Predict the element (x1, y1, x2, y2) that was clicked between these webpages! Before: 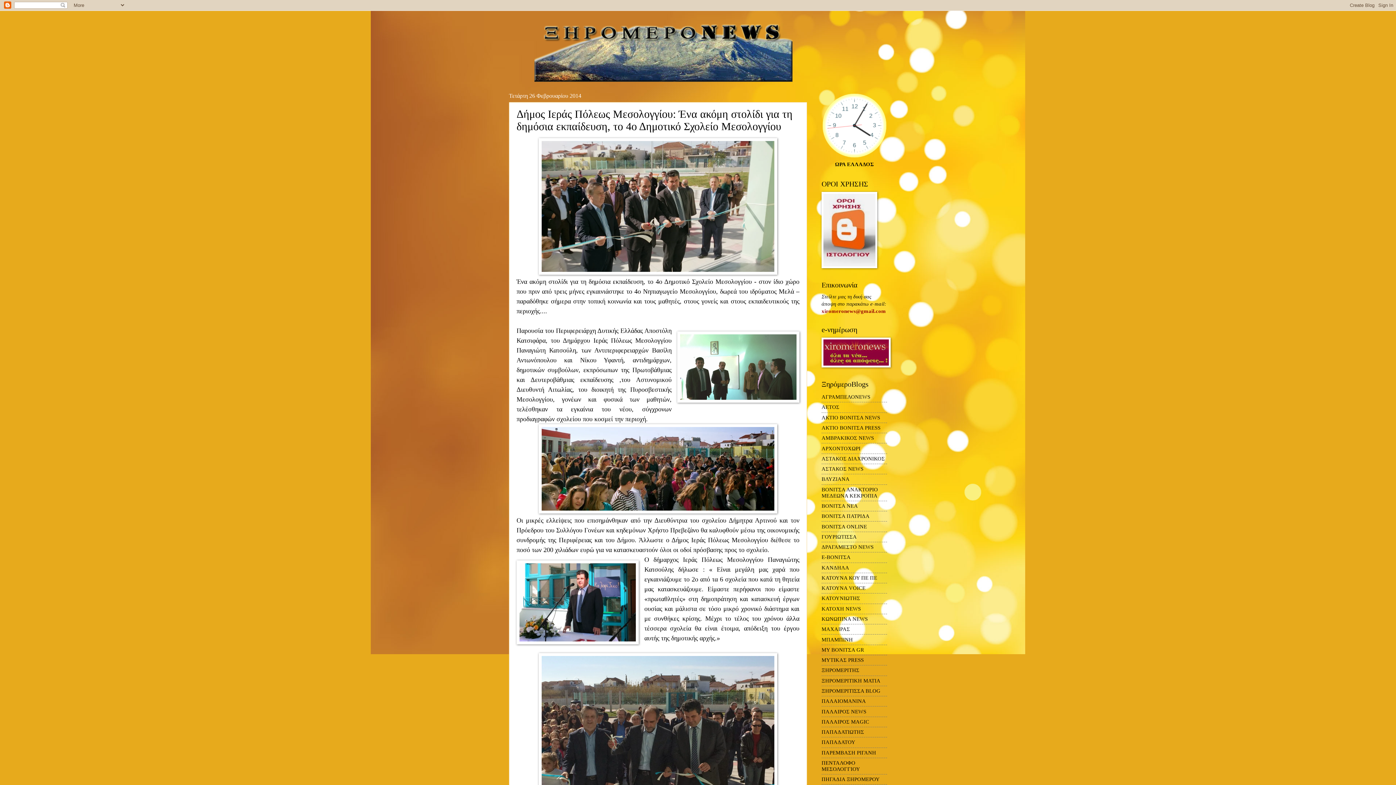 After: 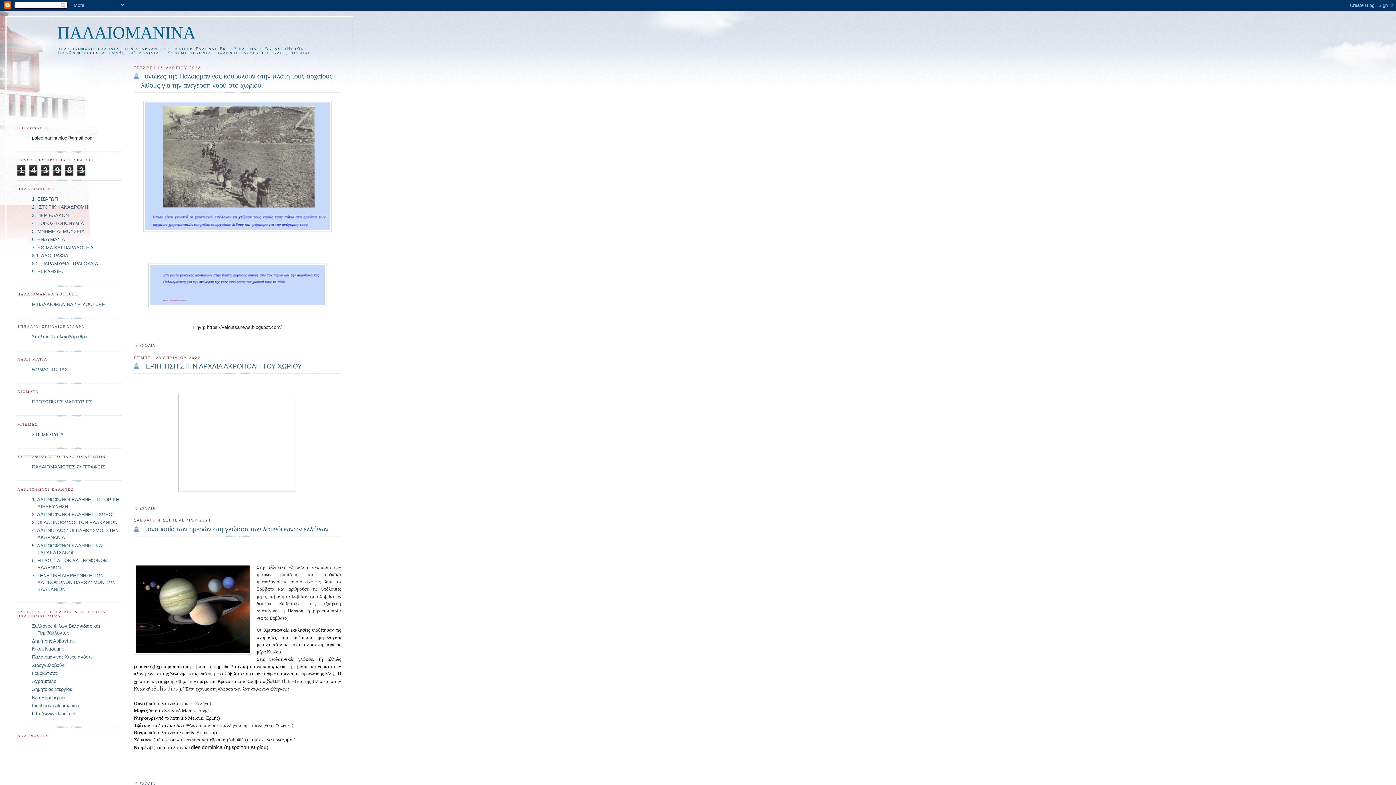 Action: label: ΠΑΛΑΙΟΜΑΝΙΝΑ bbox: (821, 698, 866, 704)